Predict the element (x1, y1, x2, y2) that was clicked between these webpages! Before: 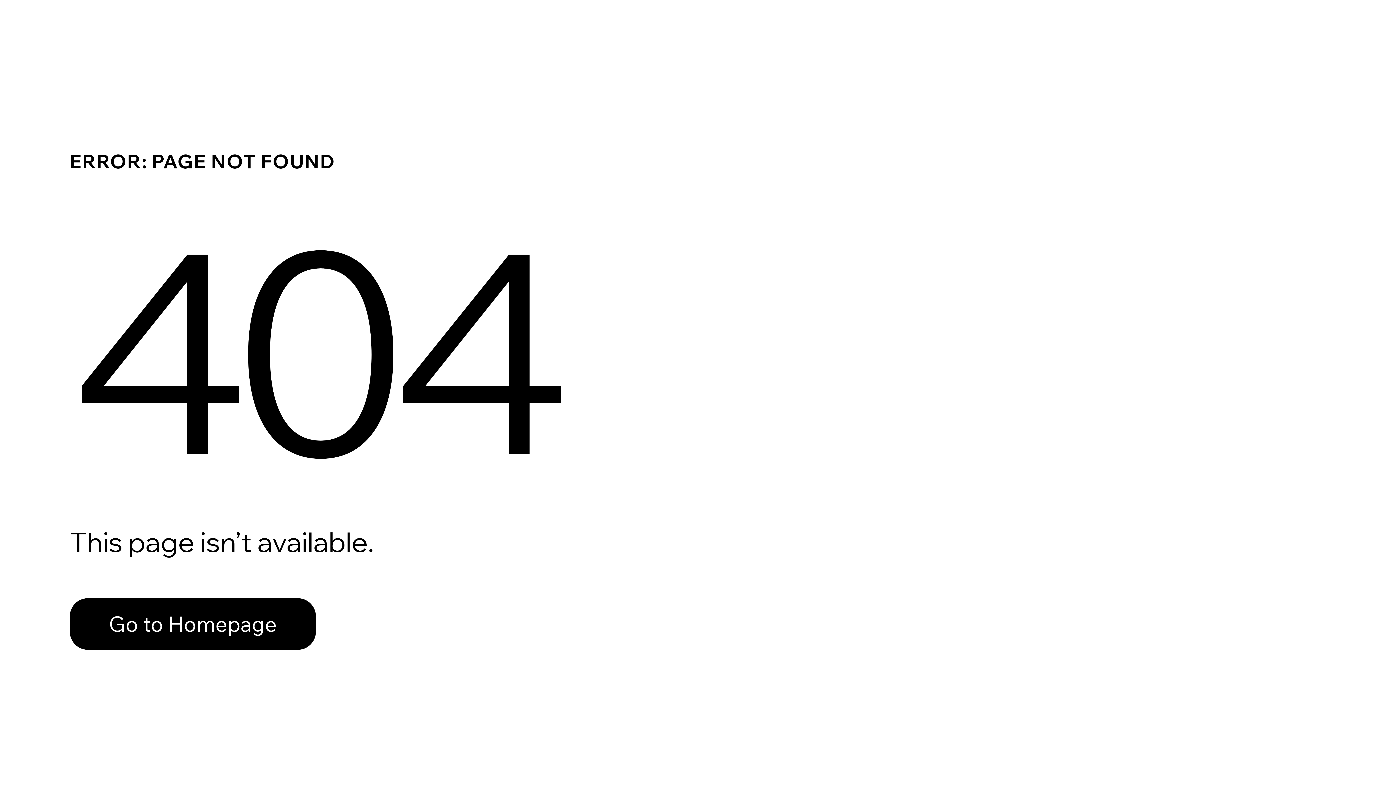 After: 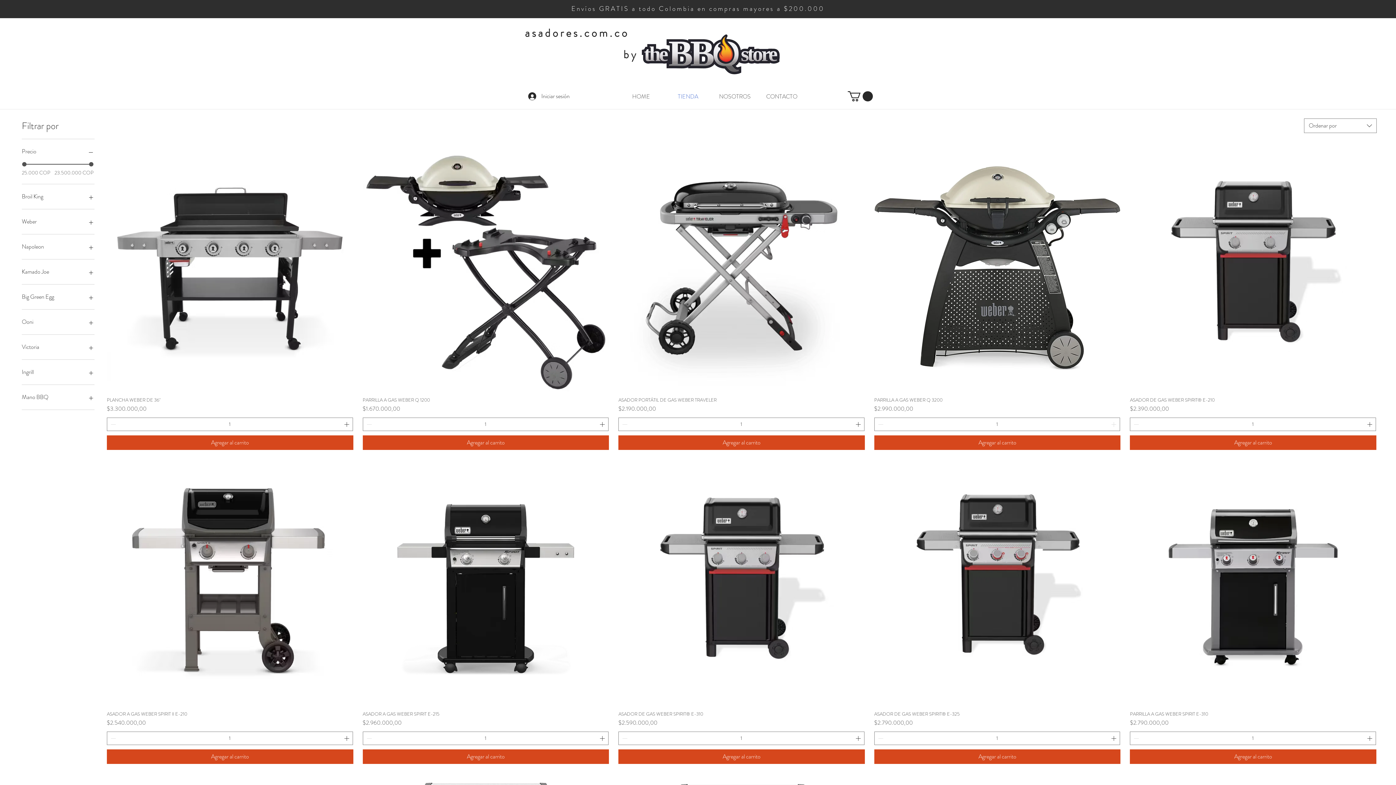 Action: bbox: (69, 582, 768, 659) label: Go to Homepage